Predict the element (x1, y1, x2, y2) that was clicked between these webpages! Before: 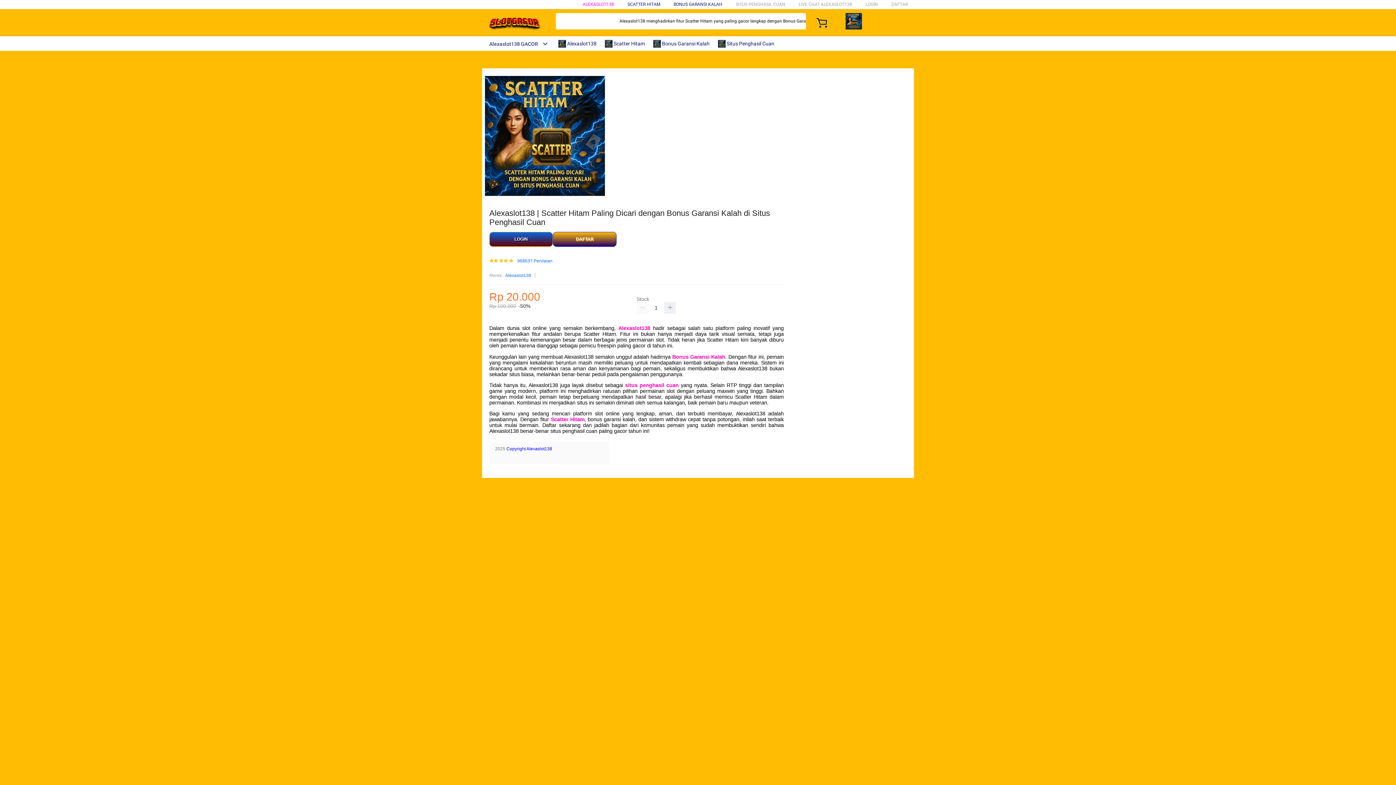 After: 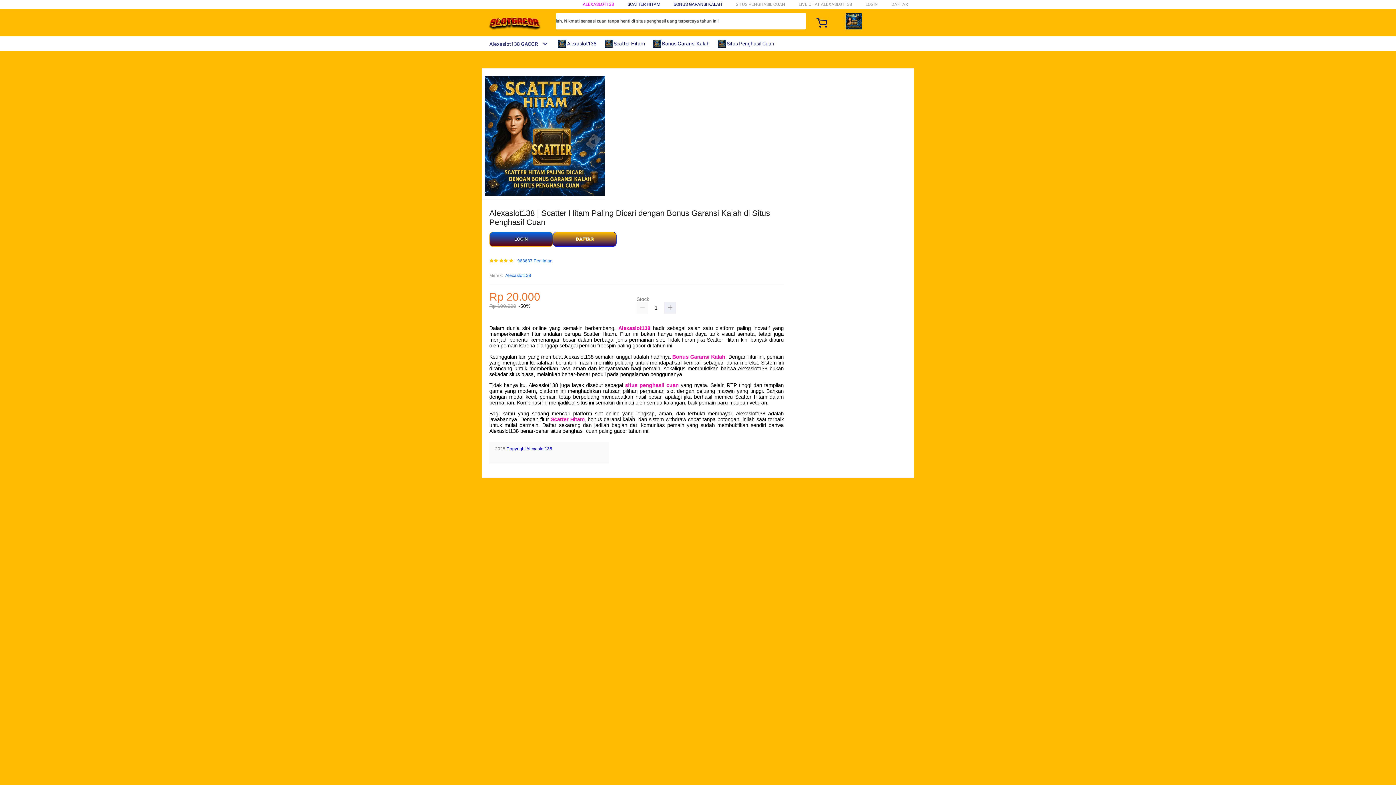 Action: label: Alexaslot138 GACOR bbox: (482, 41, 548, 46)